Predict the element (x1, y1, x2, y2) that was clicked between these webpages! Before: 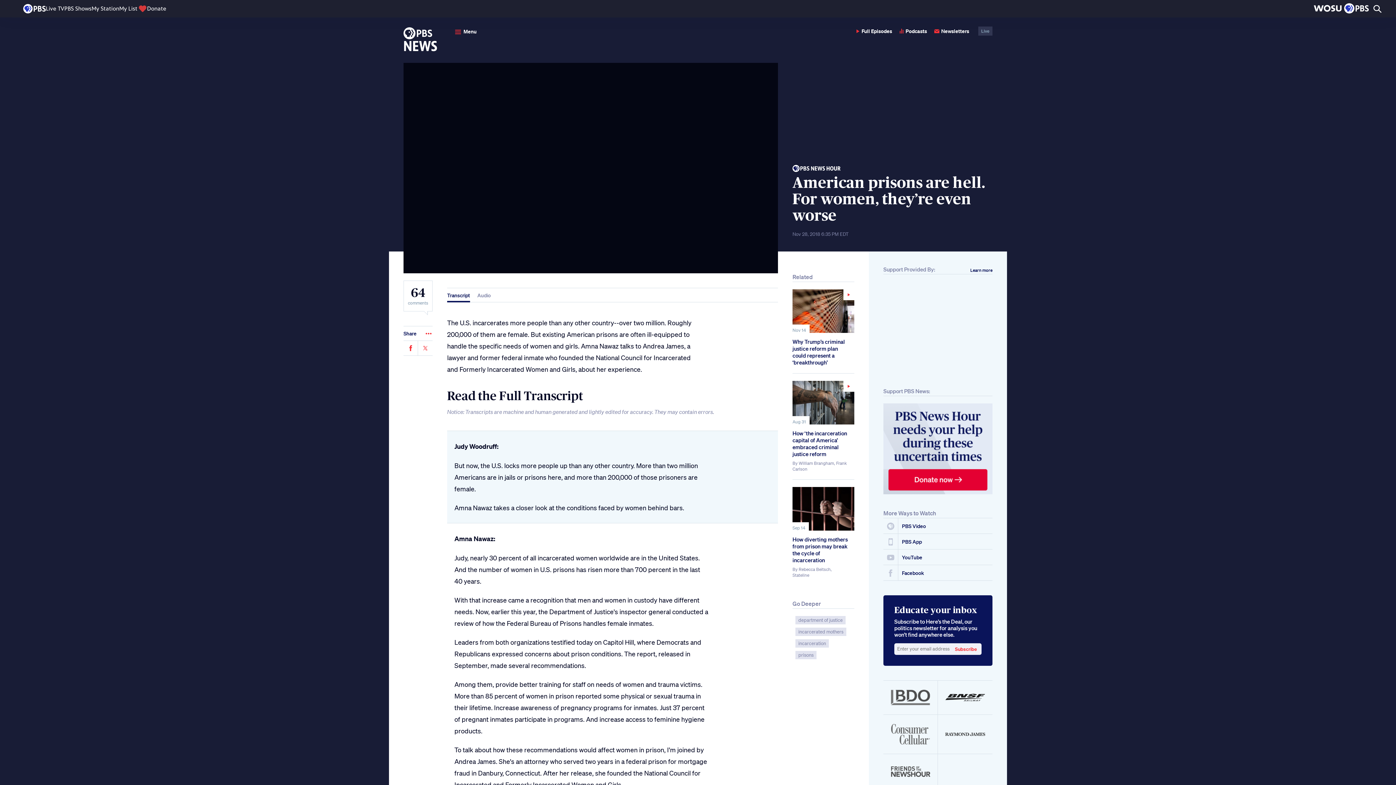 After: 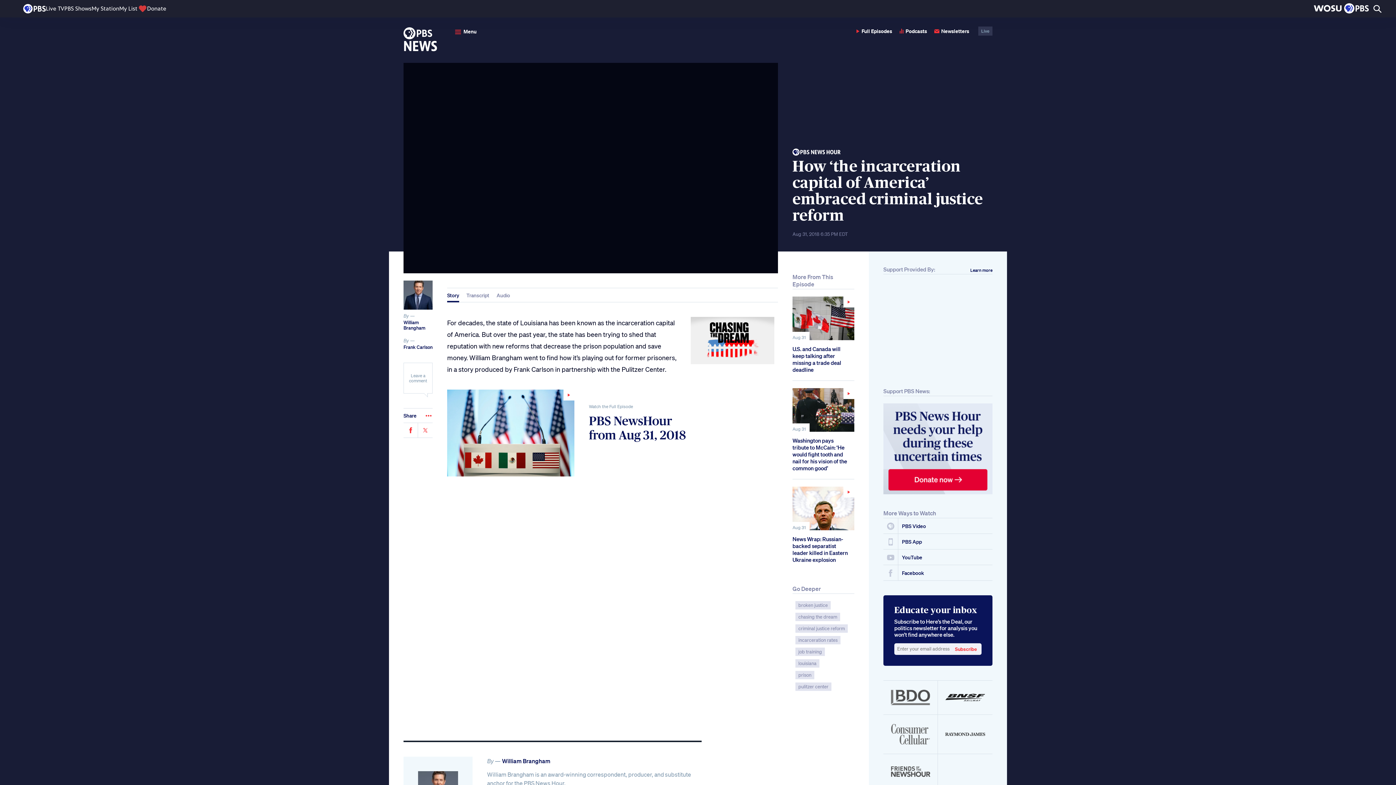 Action: bbox: (792, 381, 854, 424) label: Watch 11:15